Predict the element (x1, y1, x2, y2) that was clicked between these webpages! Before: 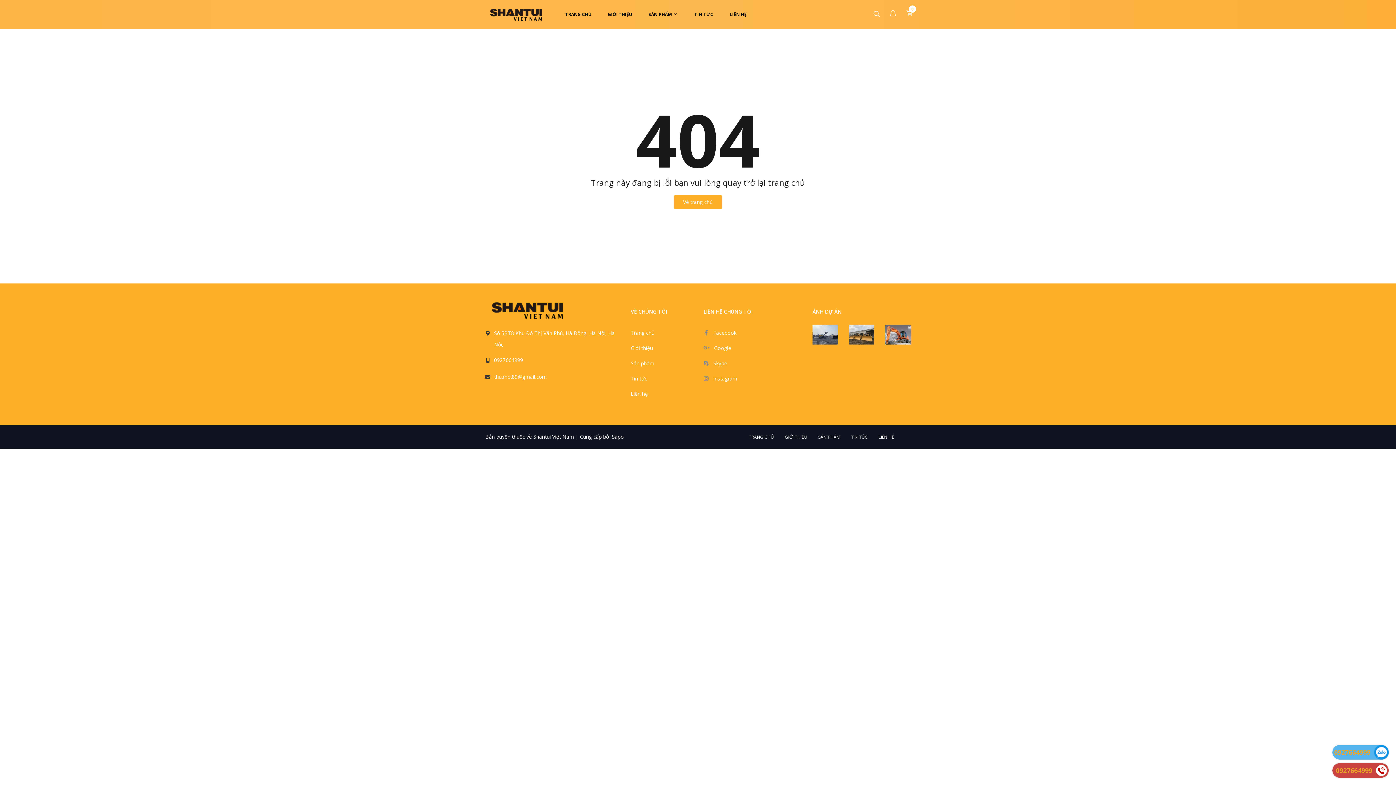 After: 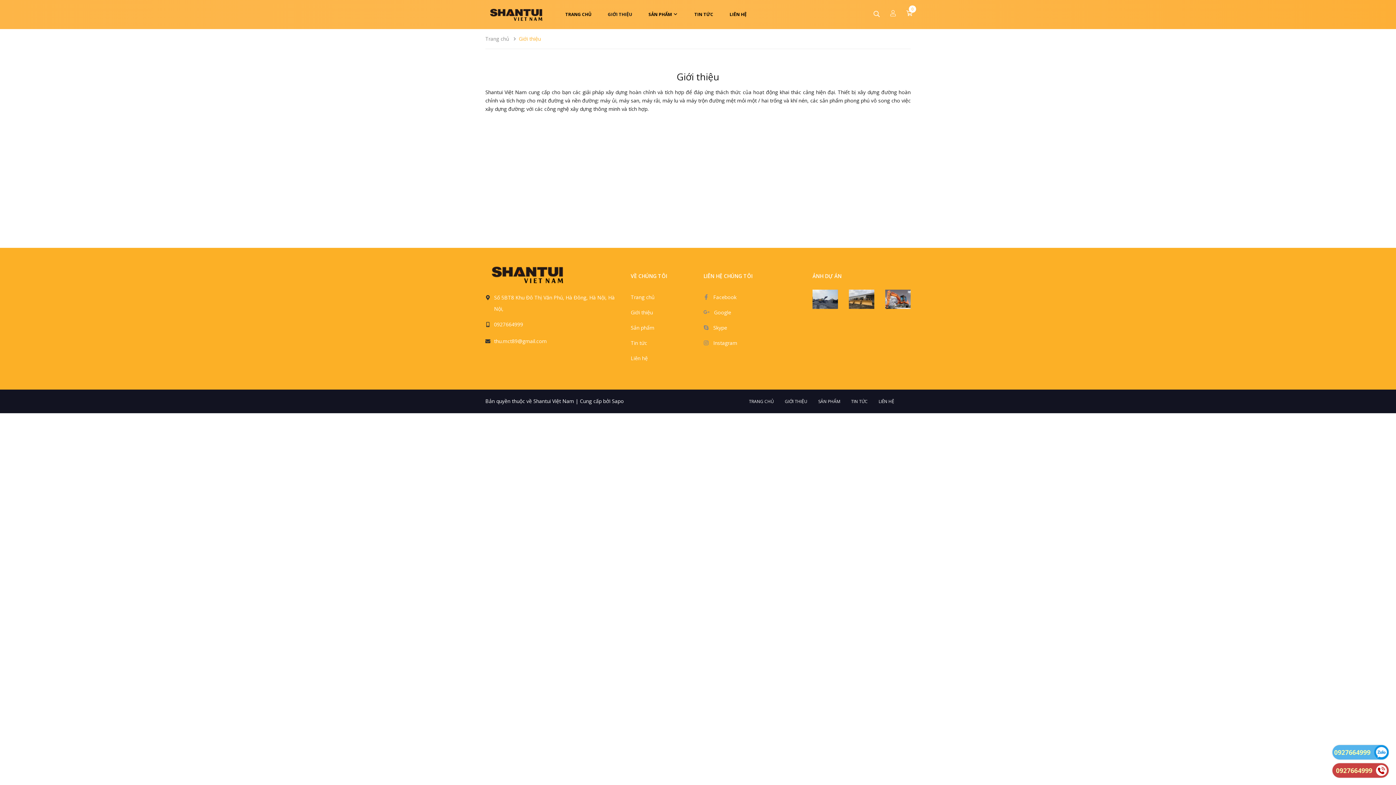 Action: bbox: (785, 434, 807, 440) label: GIỚI THIỆU